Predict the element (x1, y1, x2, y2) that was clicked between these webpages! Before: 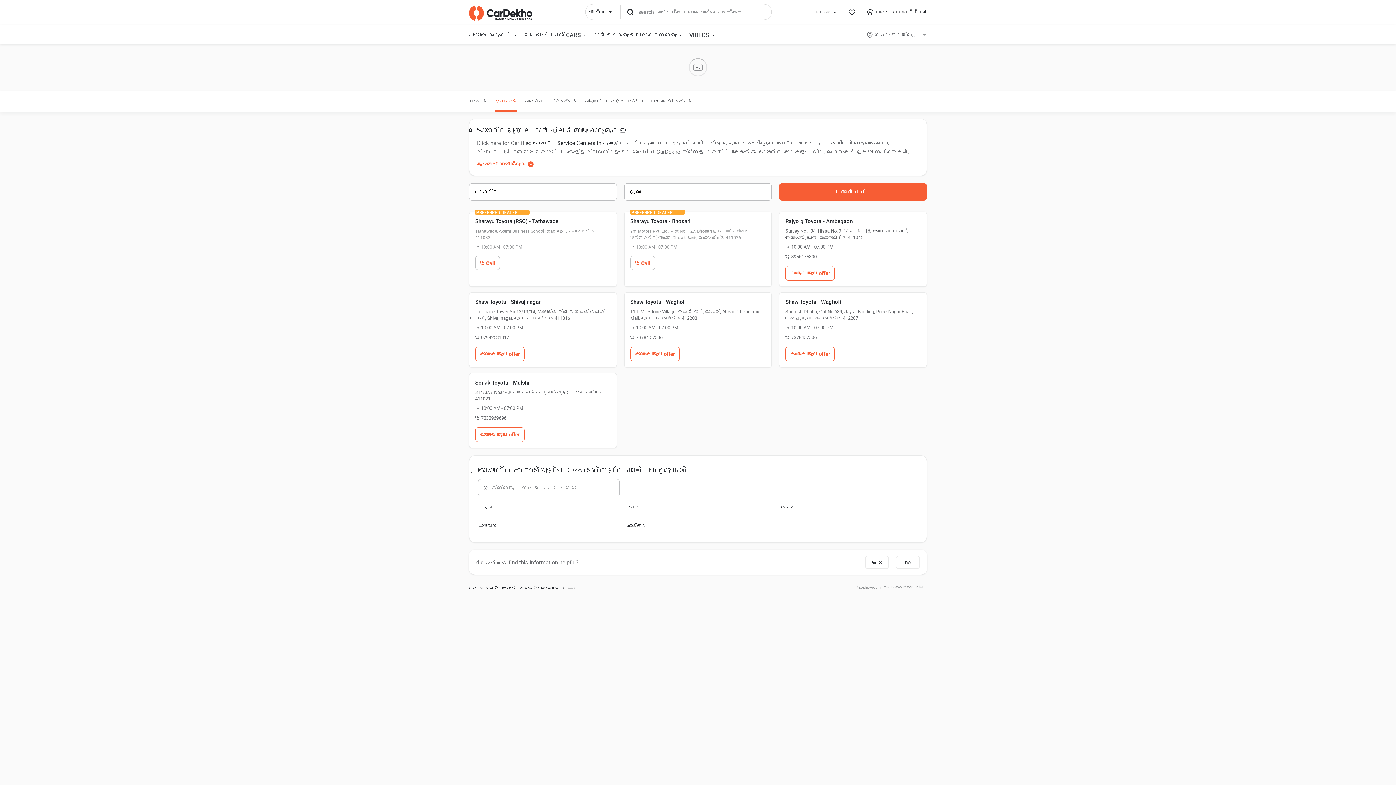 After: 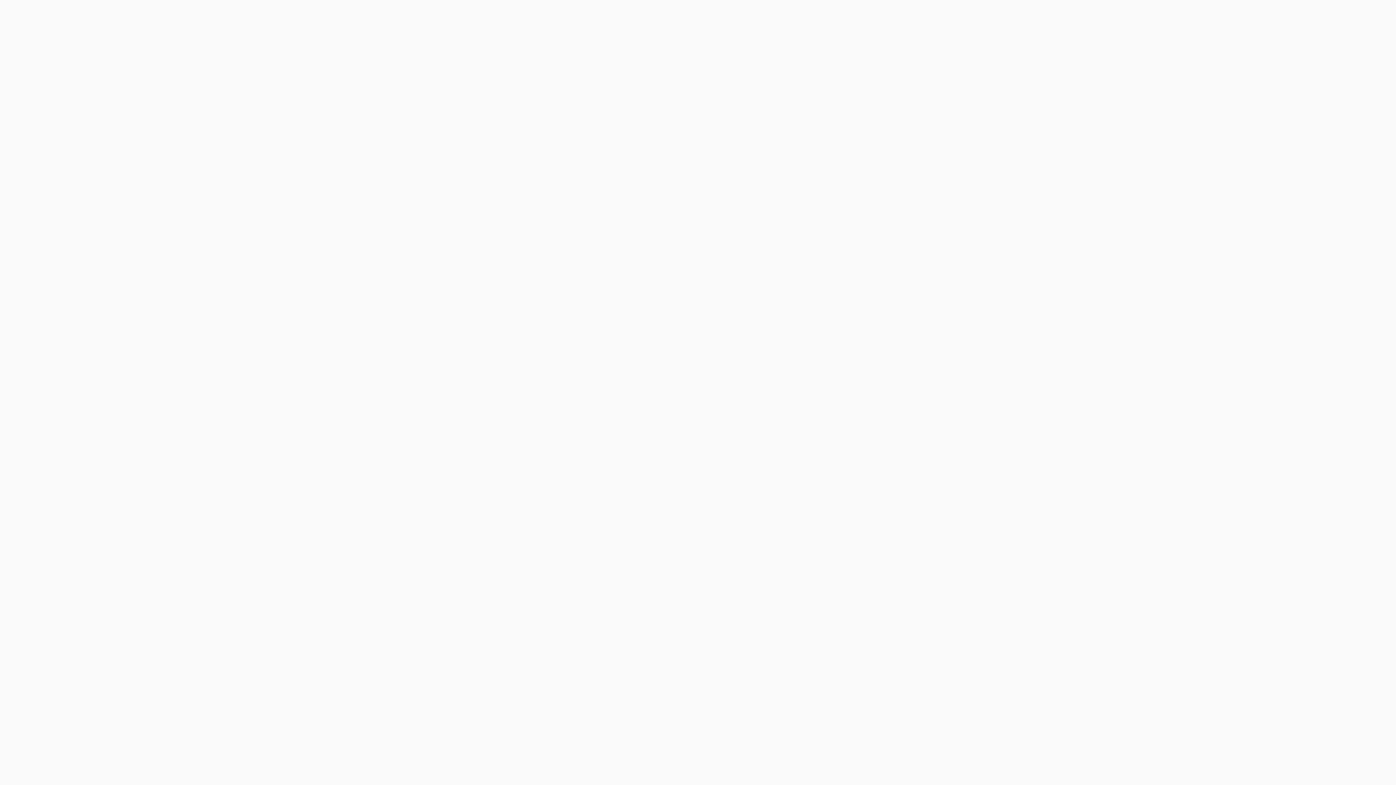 Action: label: Shaw Toyota - Wagholi bbox: (630, 298, 765, 305)